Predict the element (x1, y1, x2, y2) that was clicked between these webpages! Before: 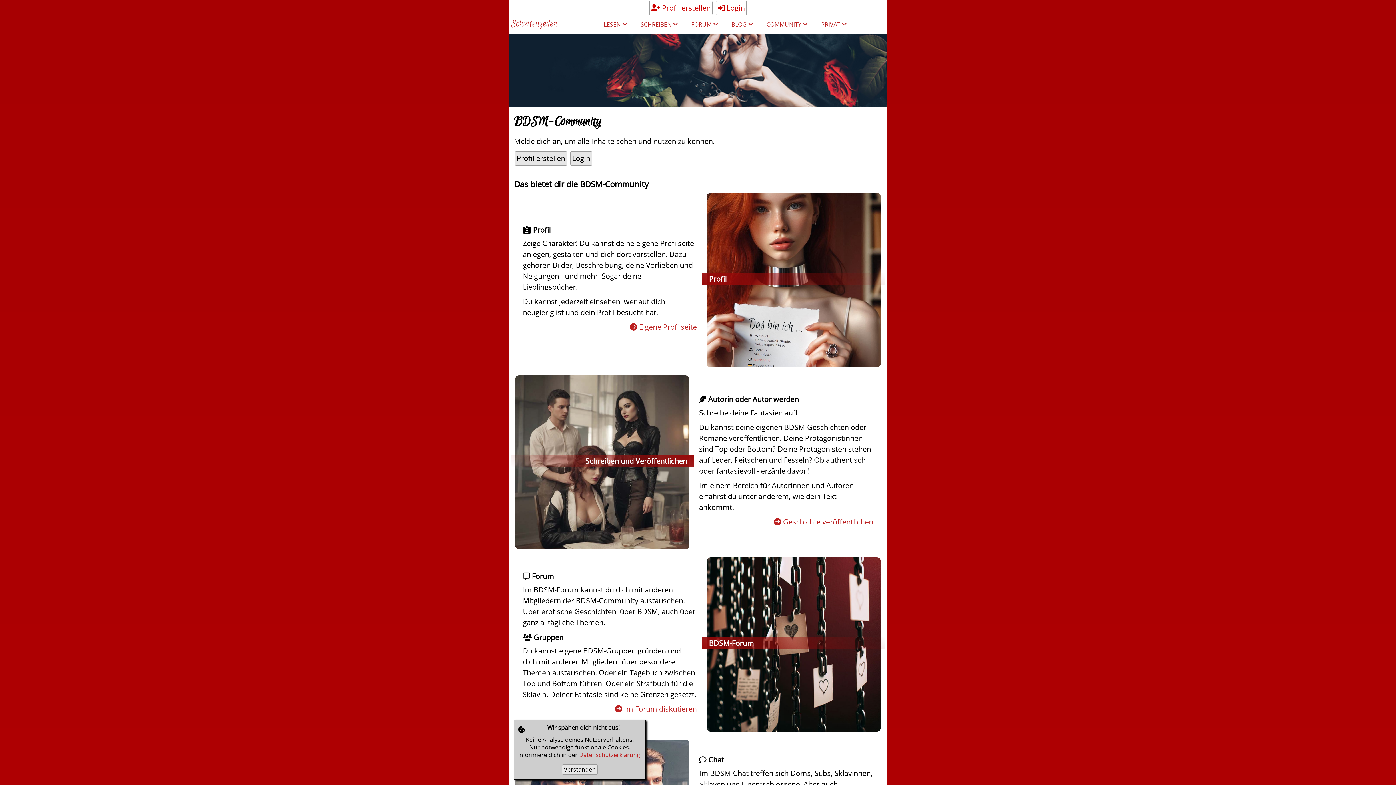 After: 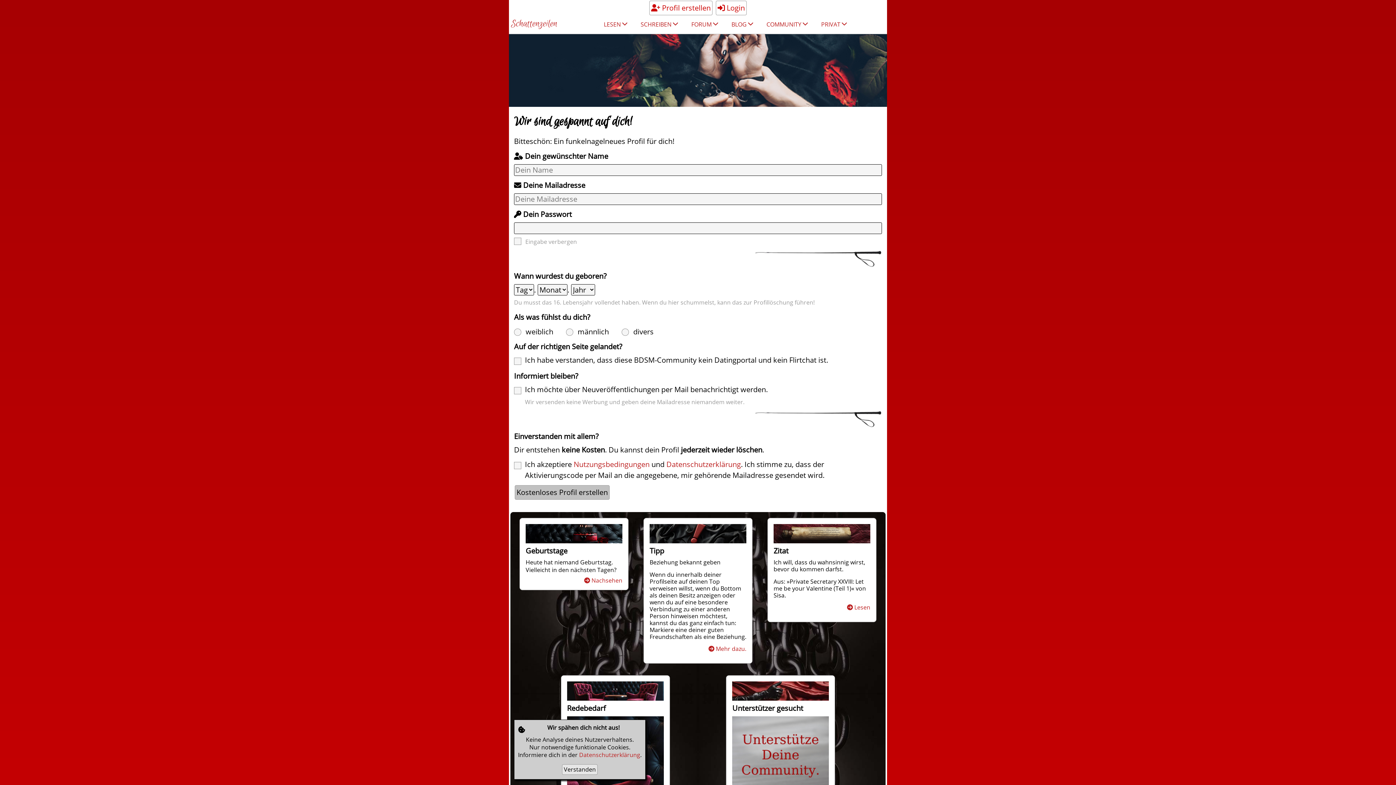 Action: label:  Profil erstellen bbox: (649, 0, 712, 15)